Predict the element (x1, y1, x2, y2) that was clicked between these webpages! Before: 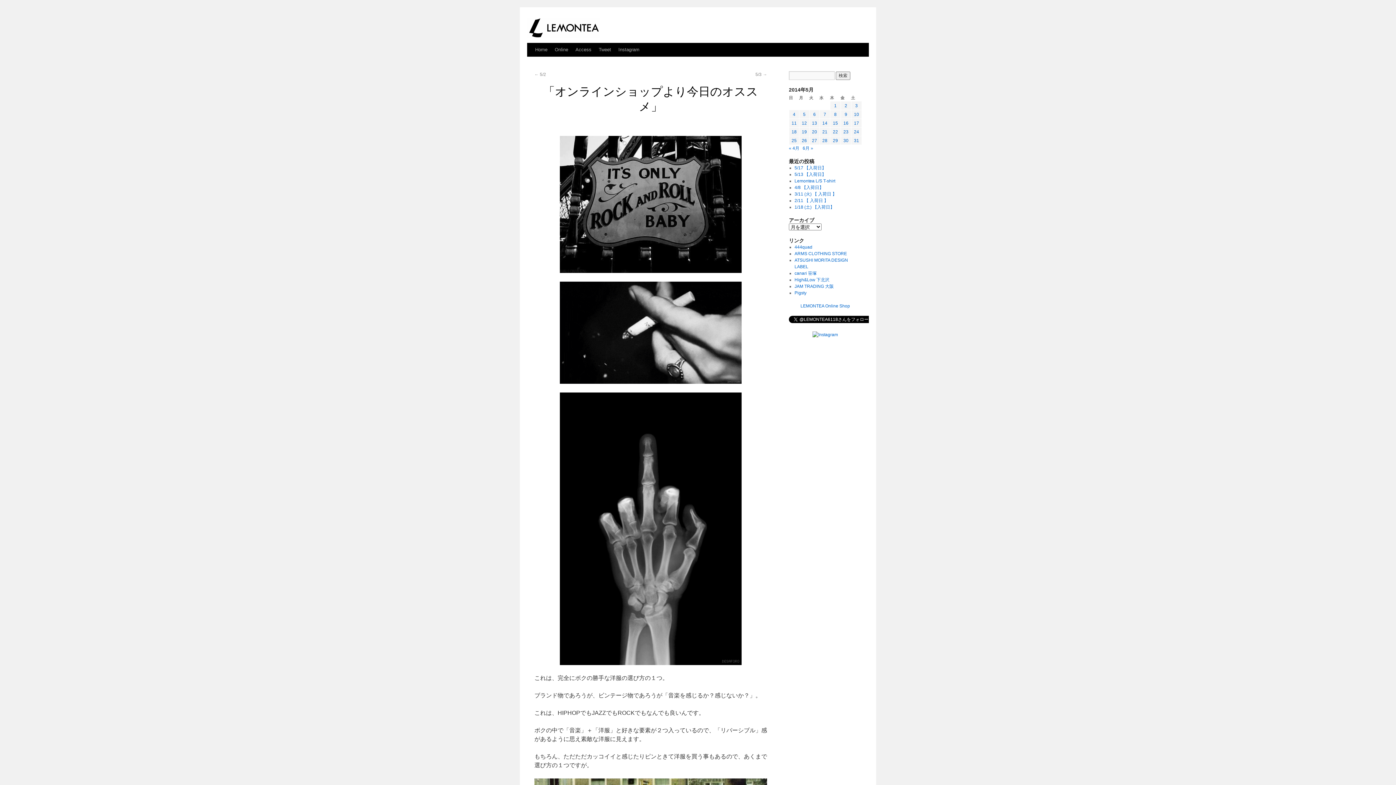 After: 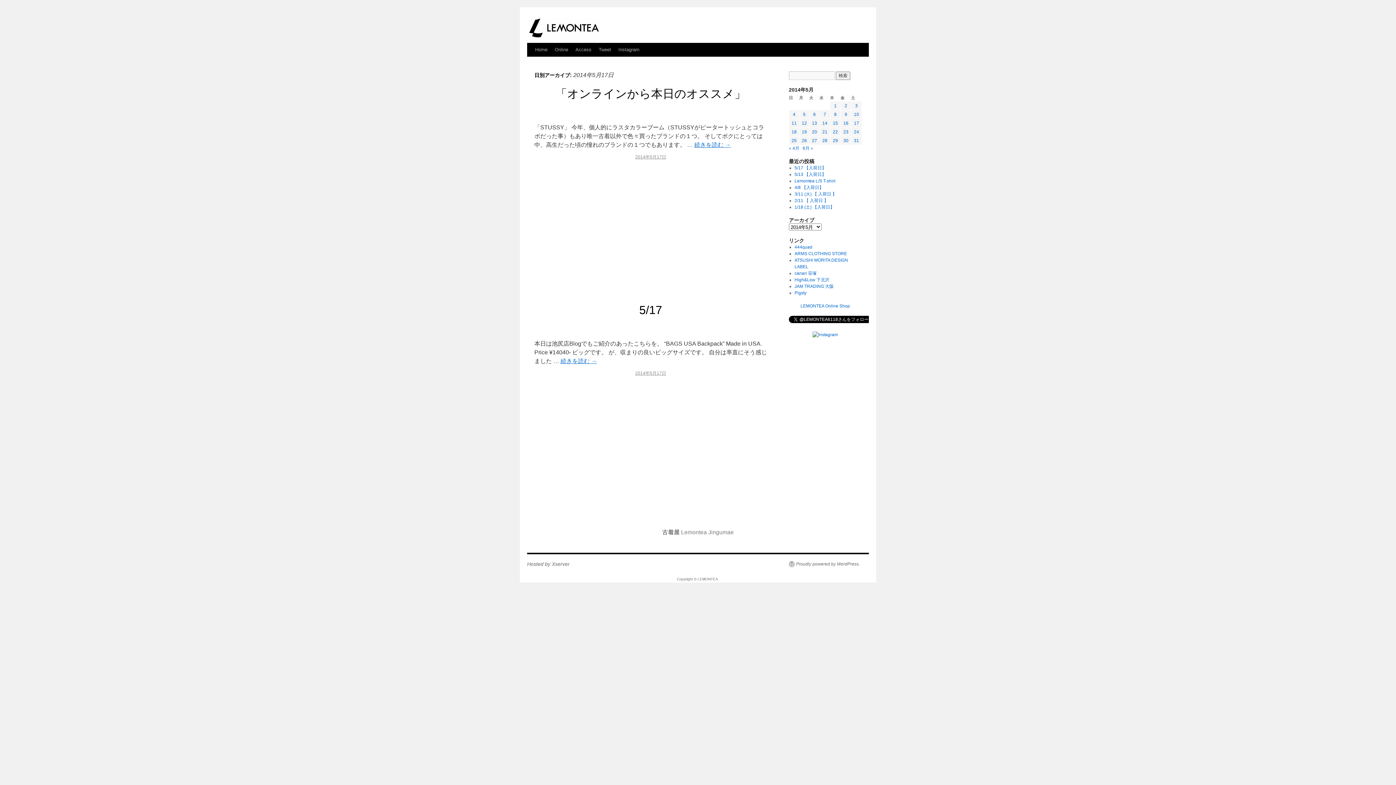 Action: label: 2014年5月17日 に投稿を公開 bbox: (854, 120, 859, 125)